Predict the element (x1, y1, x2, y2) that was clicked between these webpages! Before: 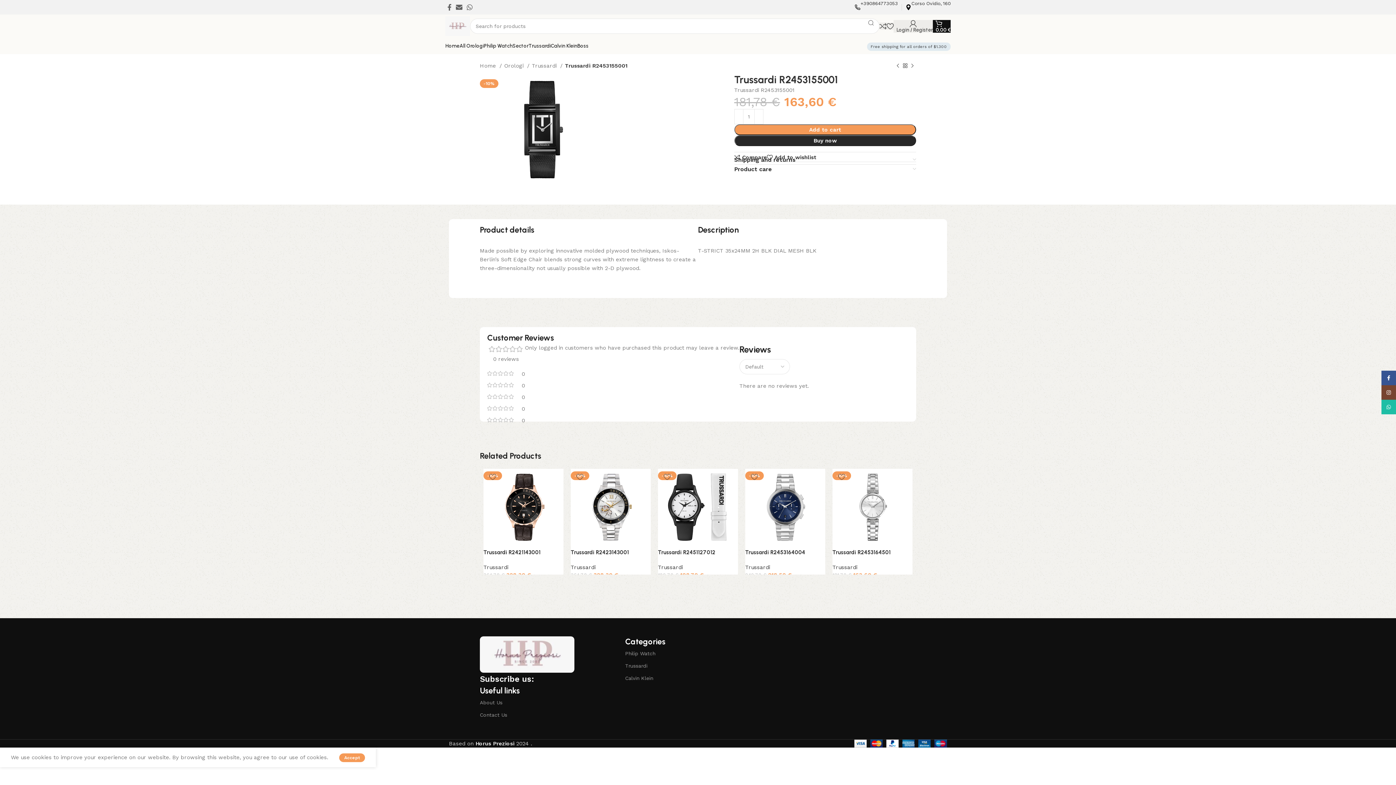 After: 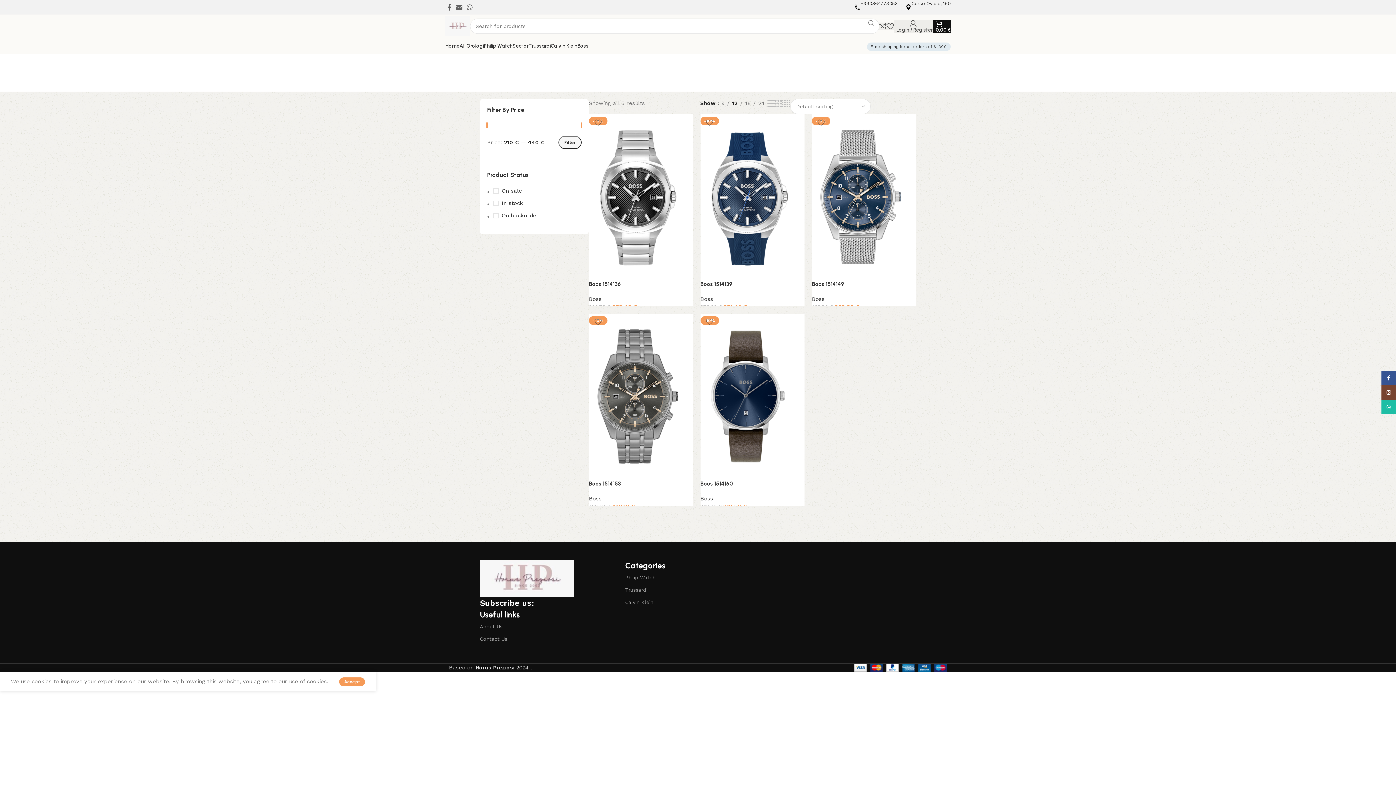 Action: label: Boss bbox: (577, 38, 588, 53)